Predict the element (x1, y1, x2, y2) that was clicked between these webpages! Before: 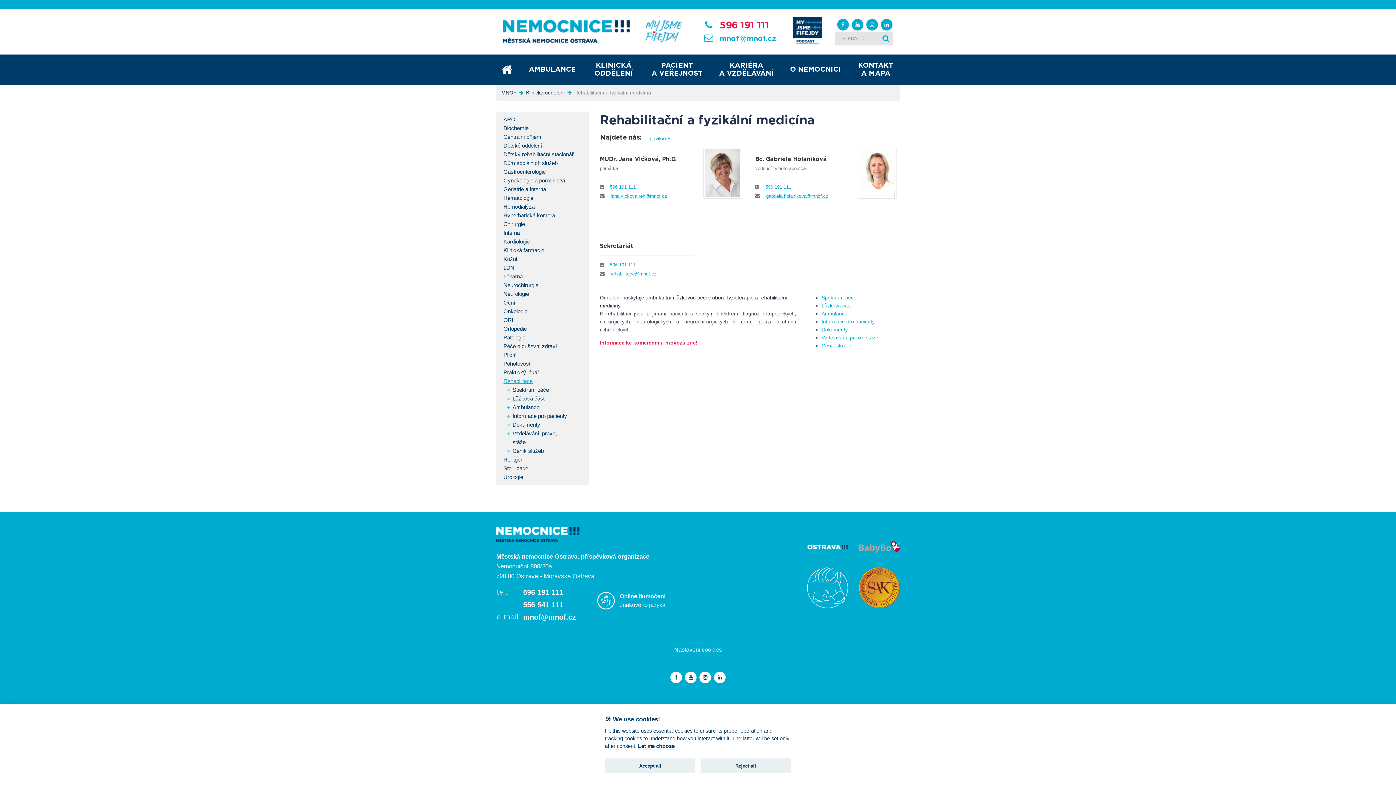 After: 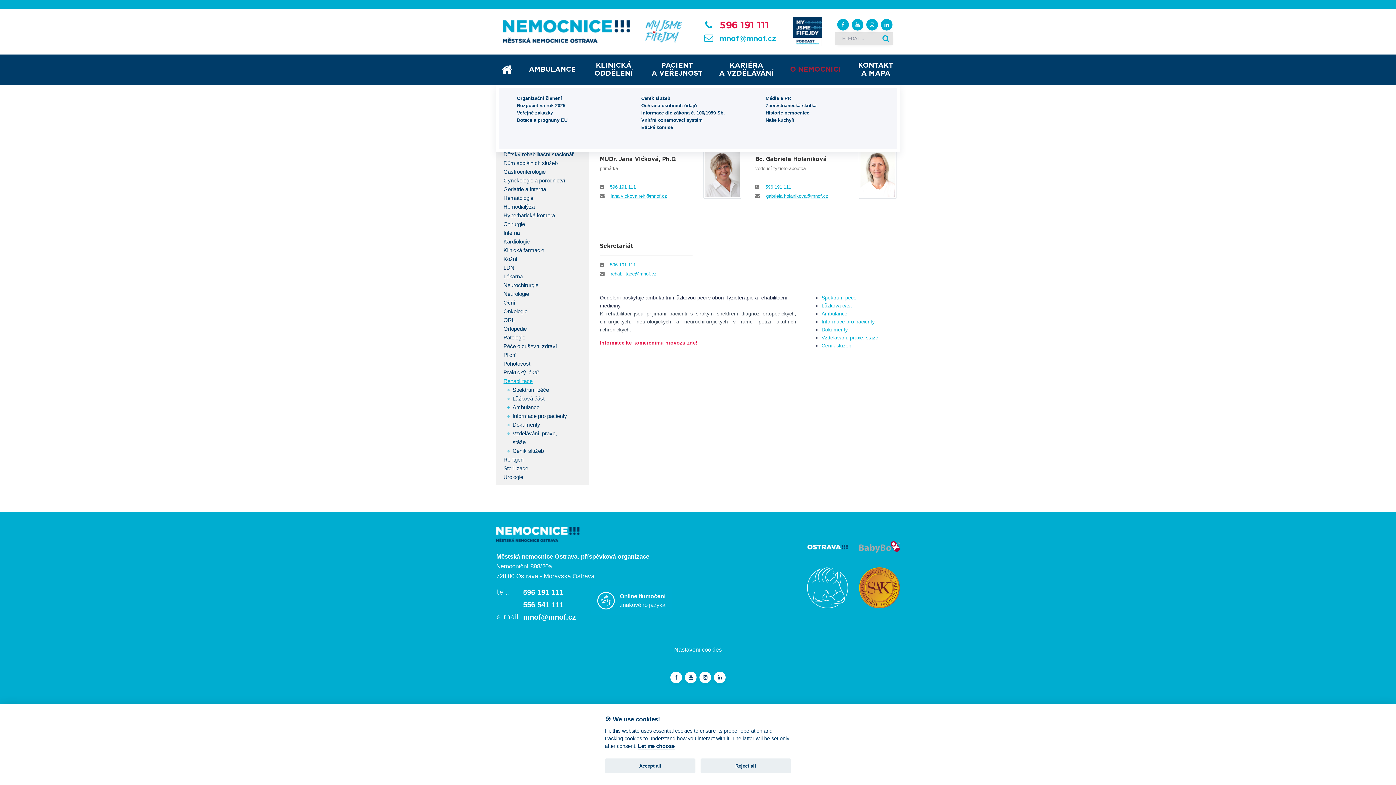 Action: label: O NEMOCNICI bbox: (784, 58, 846, 80)